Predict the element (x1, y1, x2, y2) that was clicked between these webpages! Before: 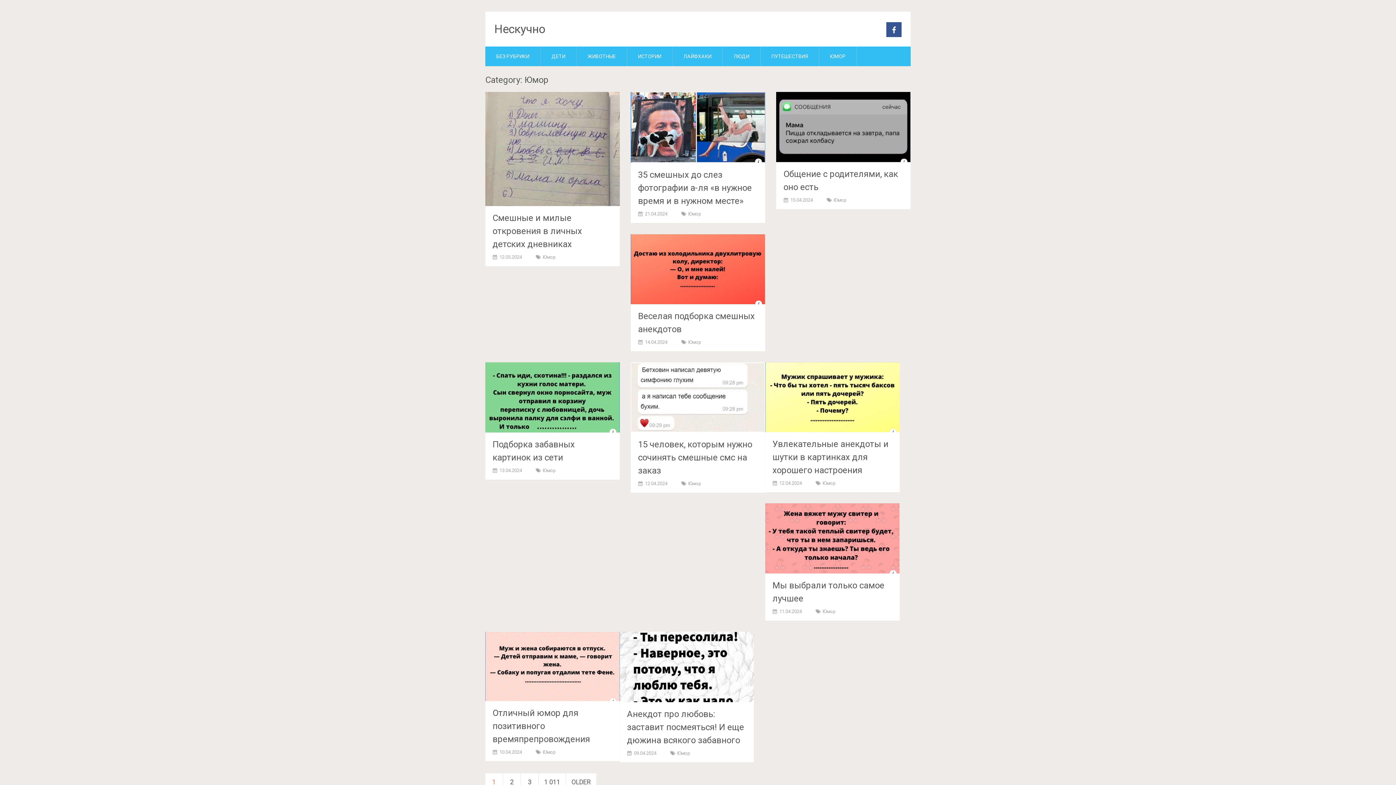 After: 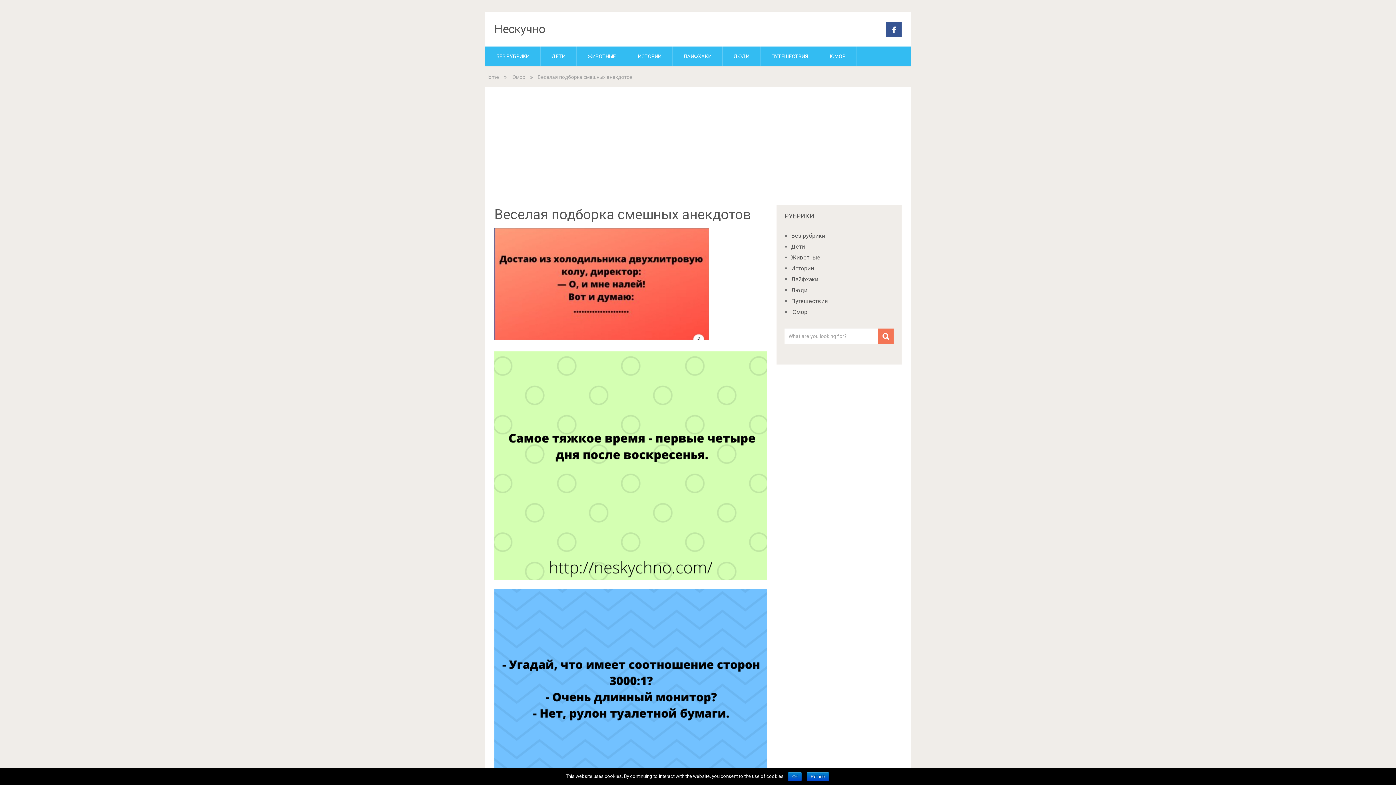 Action: bbox: (630, 234, 765, 304)